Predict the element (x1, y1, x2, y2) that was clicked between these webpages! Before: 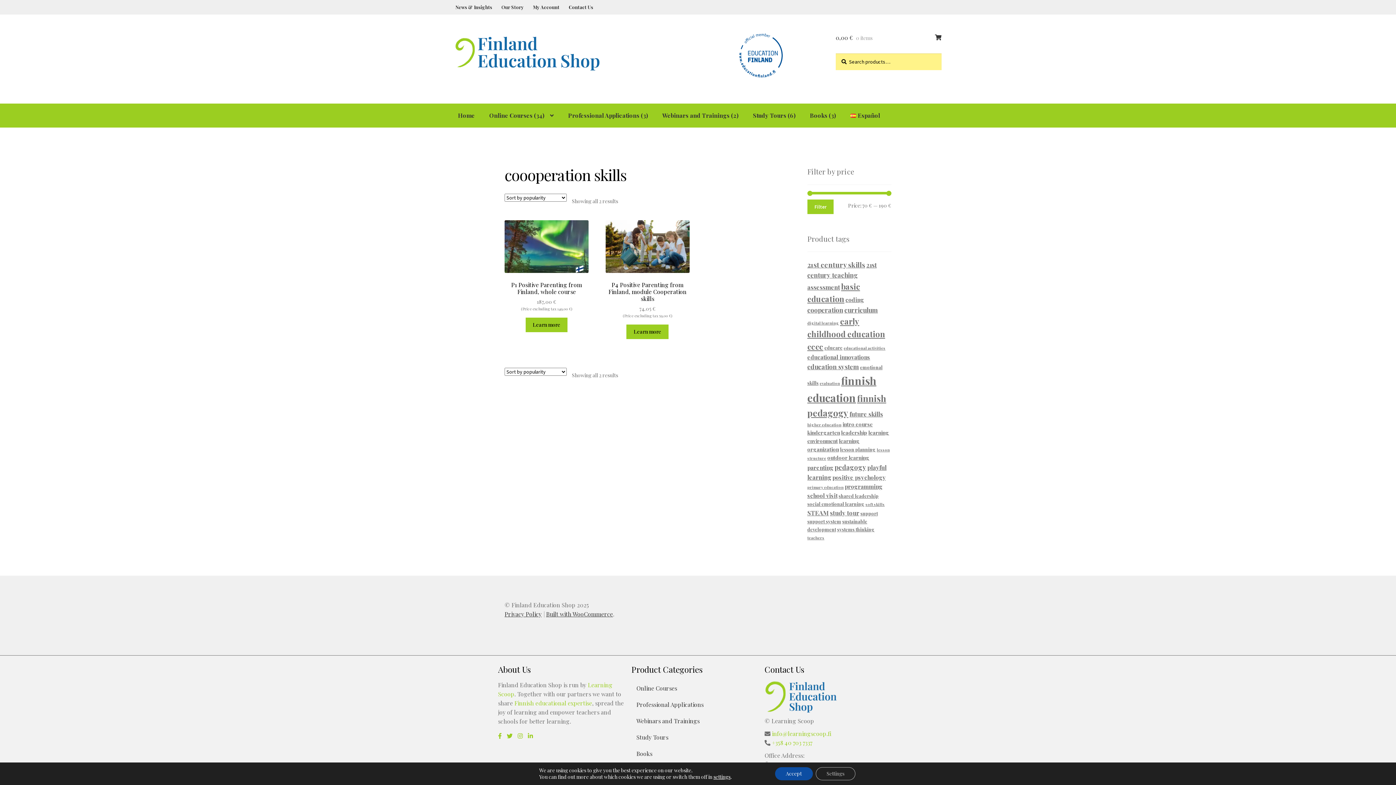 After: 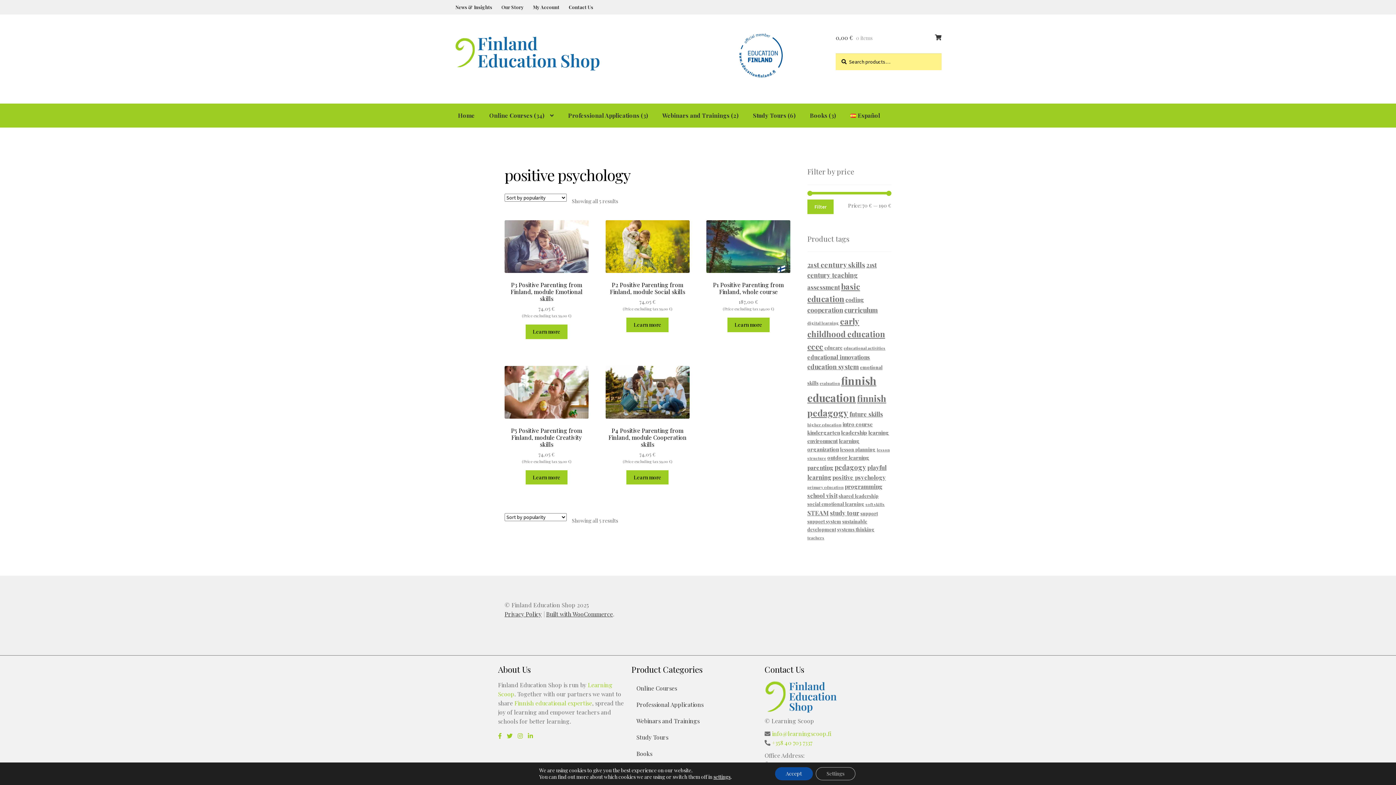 Action: label: positive psychology (5 items) bbox: (832, 473, 886, 481)